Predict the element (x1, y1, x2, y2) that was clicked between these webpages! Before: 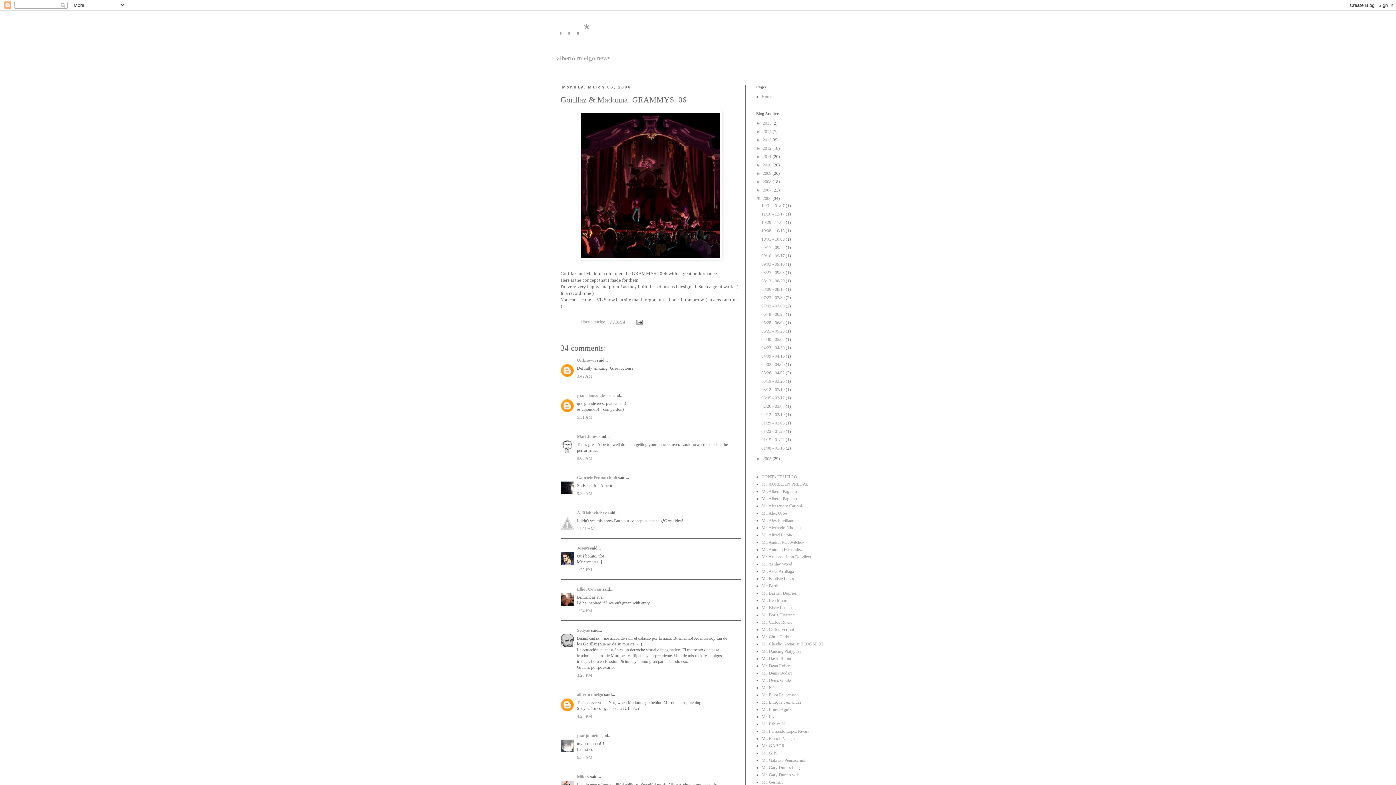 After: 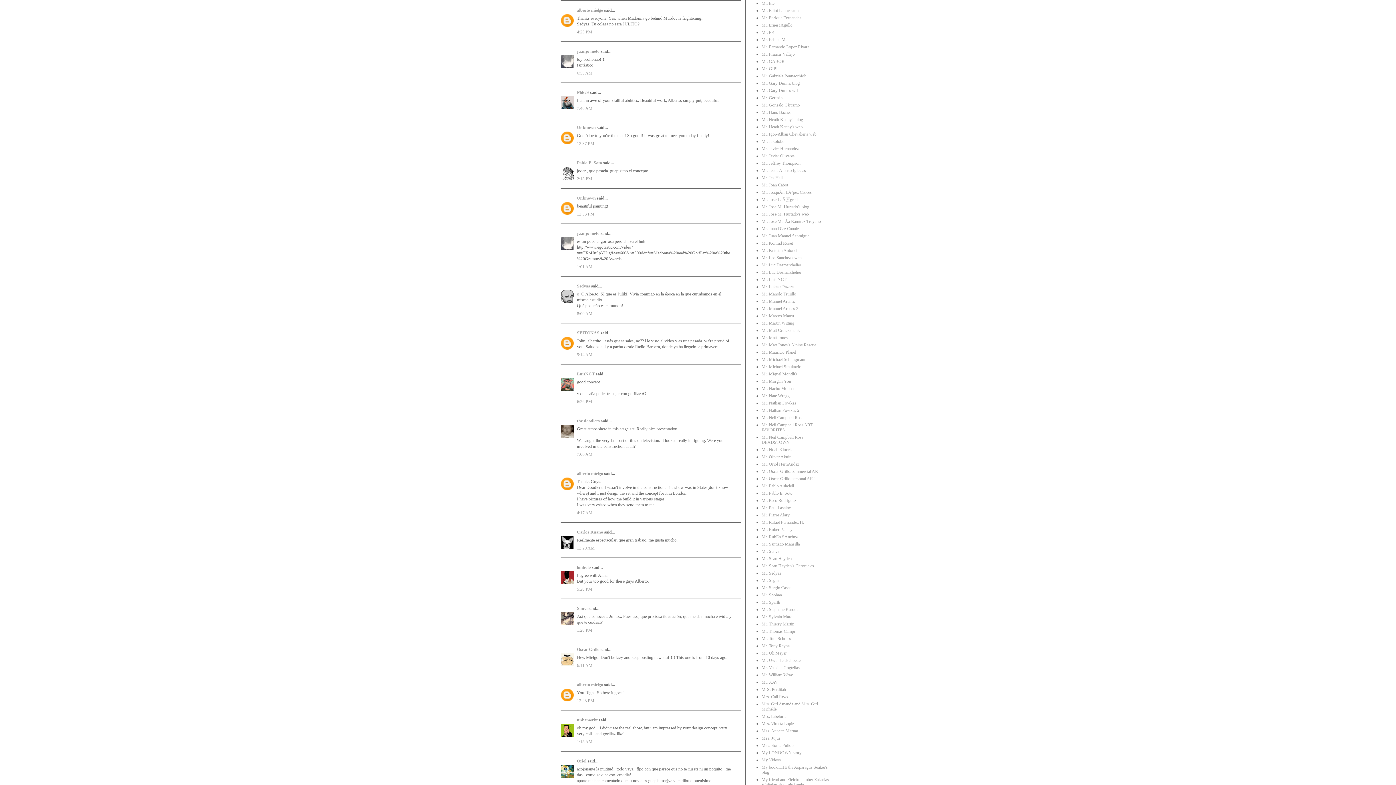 Action: bbox: (577, 714, 592, 719) label: 4:23 PM